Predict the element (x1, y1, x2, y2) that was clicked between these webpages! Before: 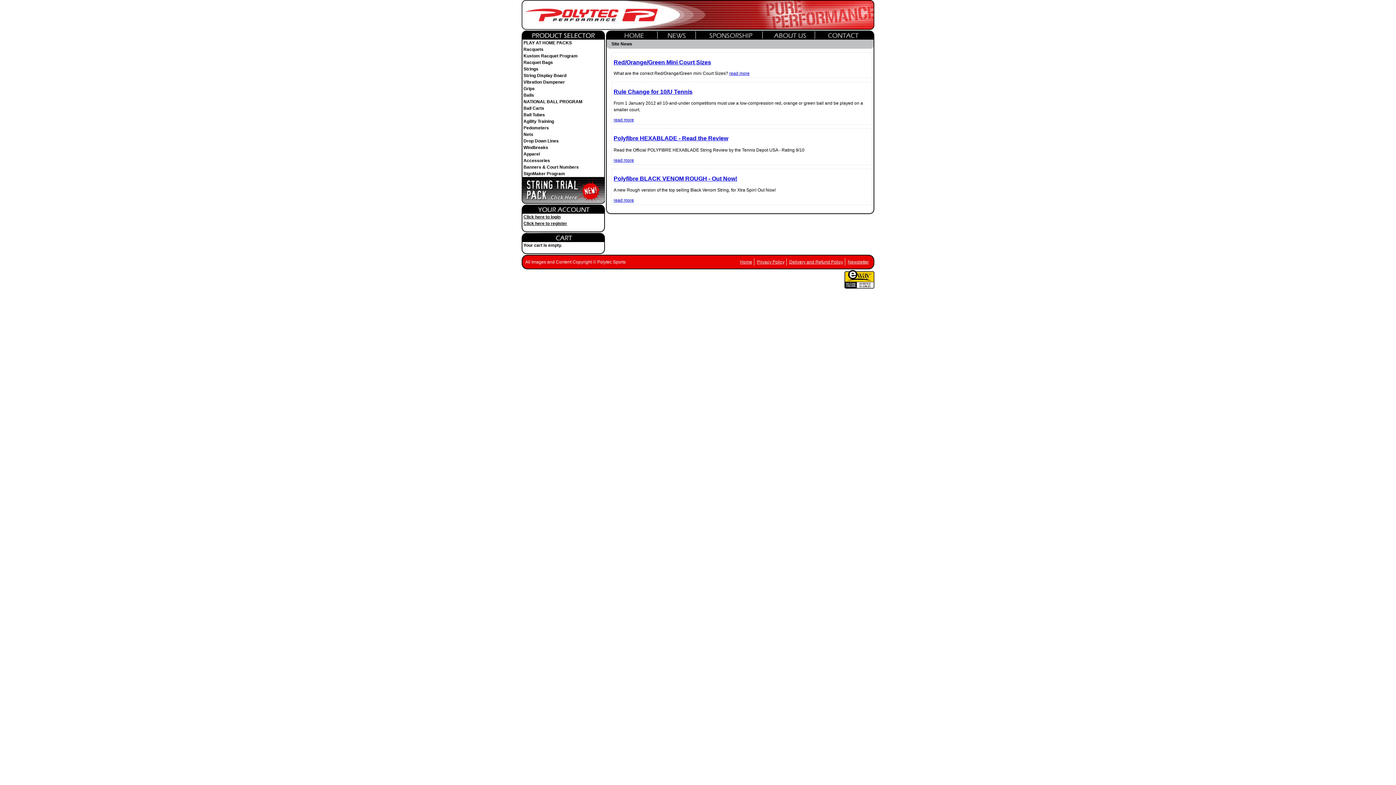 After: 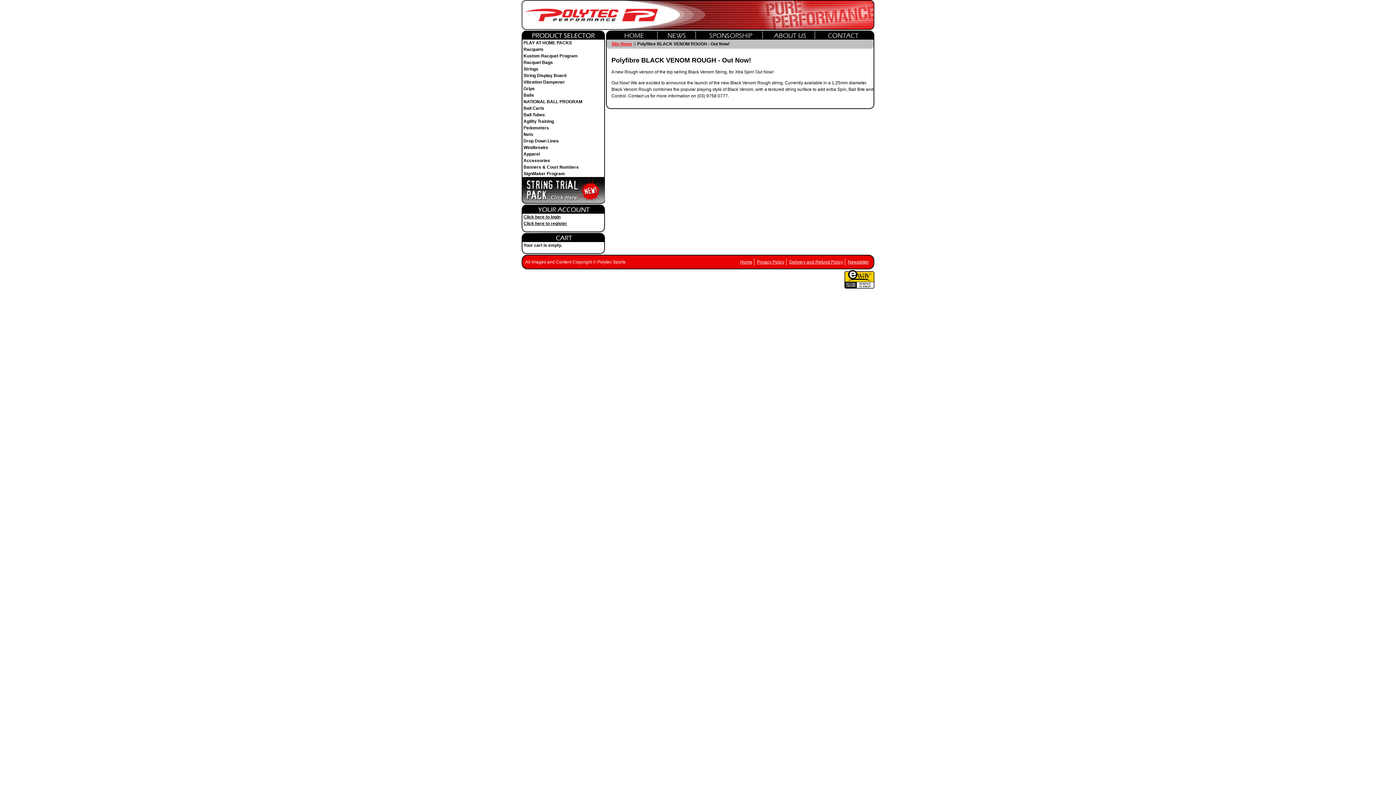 Action: label: Polyfibre BLACK VENOM ROUGH - Out Now! bbox: (613, 175, 737, 181)